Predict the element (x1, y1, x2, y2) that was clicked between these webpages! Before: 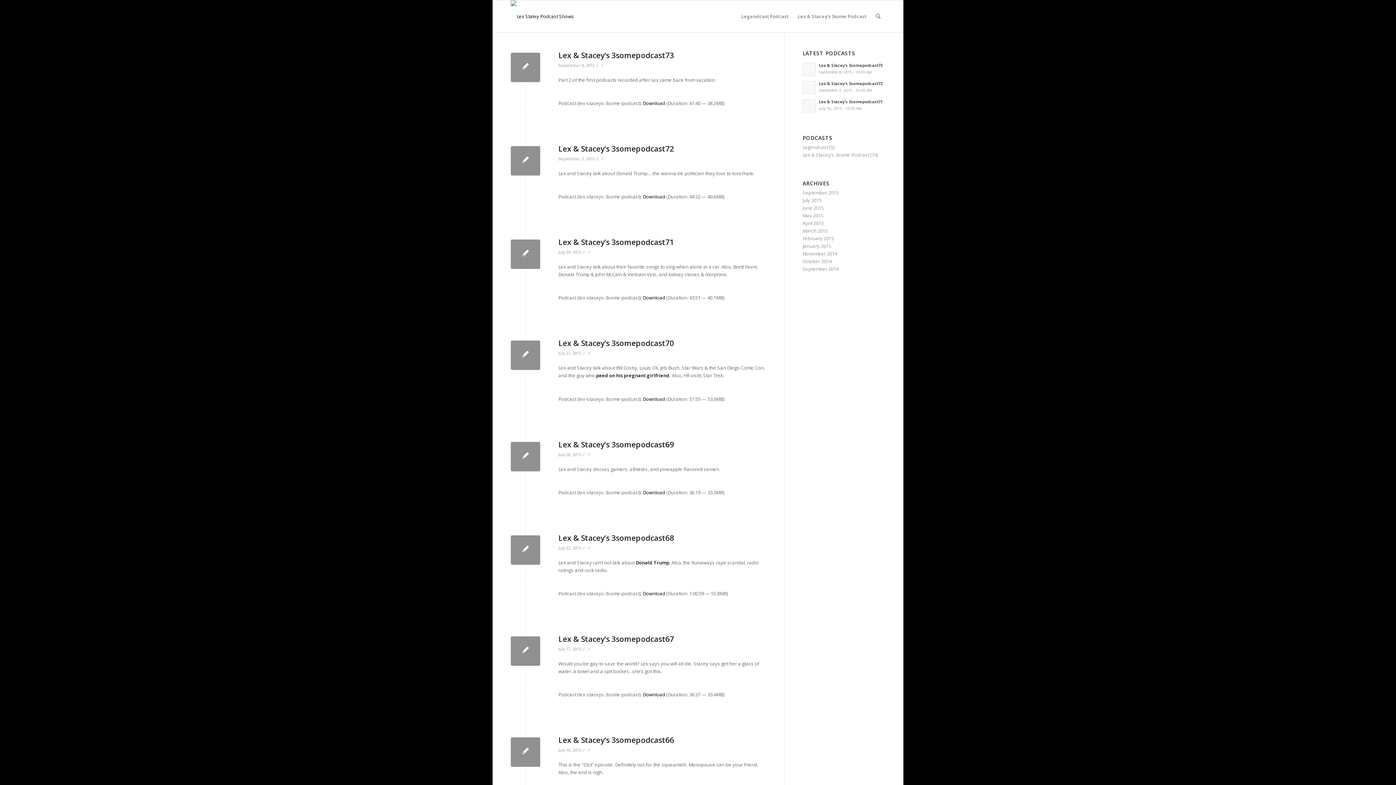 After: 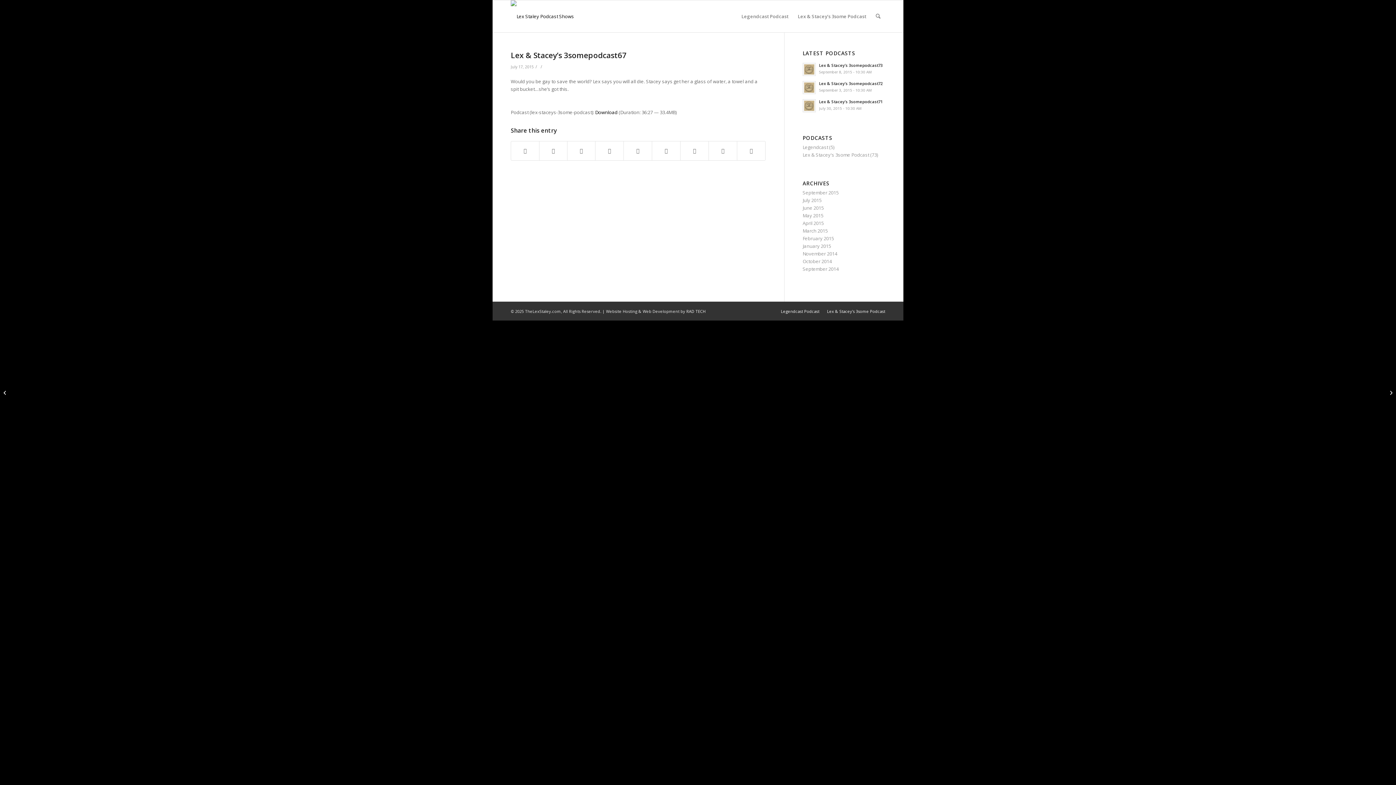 Action: bbox: (510, 636, 540, 666)